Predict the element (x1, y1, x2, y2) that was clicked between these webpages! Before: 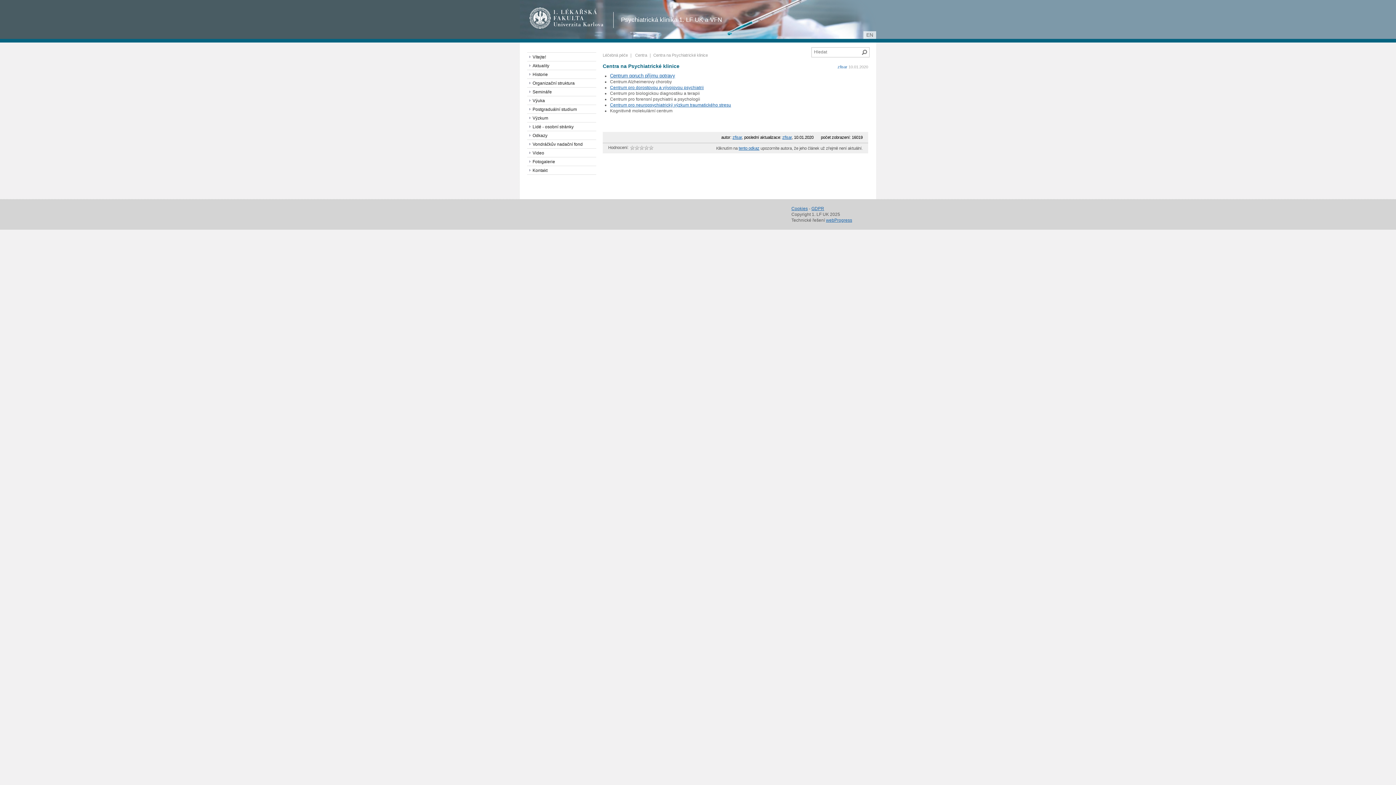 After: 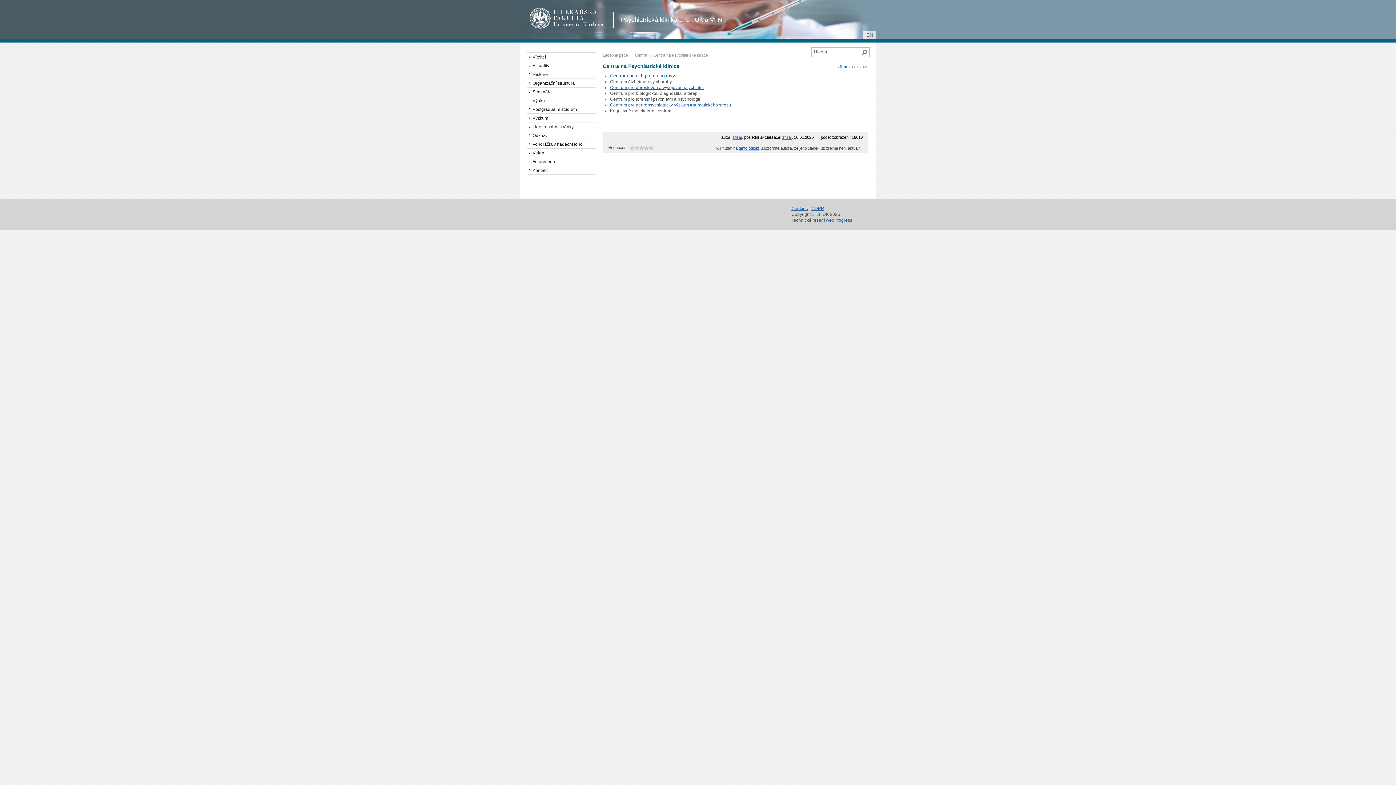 Action: label: webProgress bbox: (826, 217, 852, 222)